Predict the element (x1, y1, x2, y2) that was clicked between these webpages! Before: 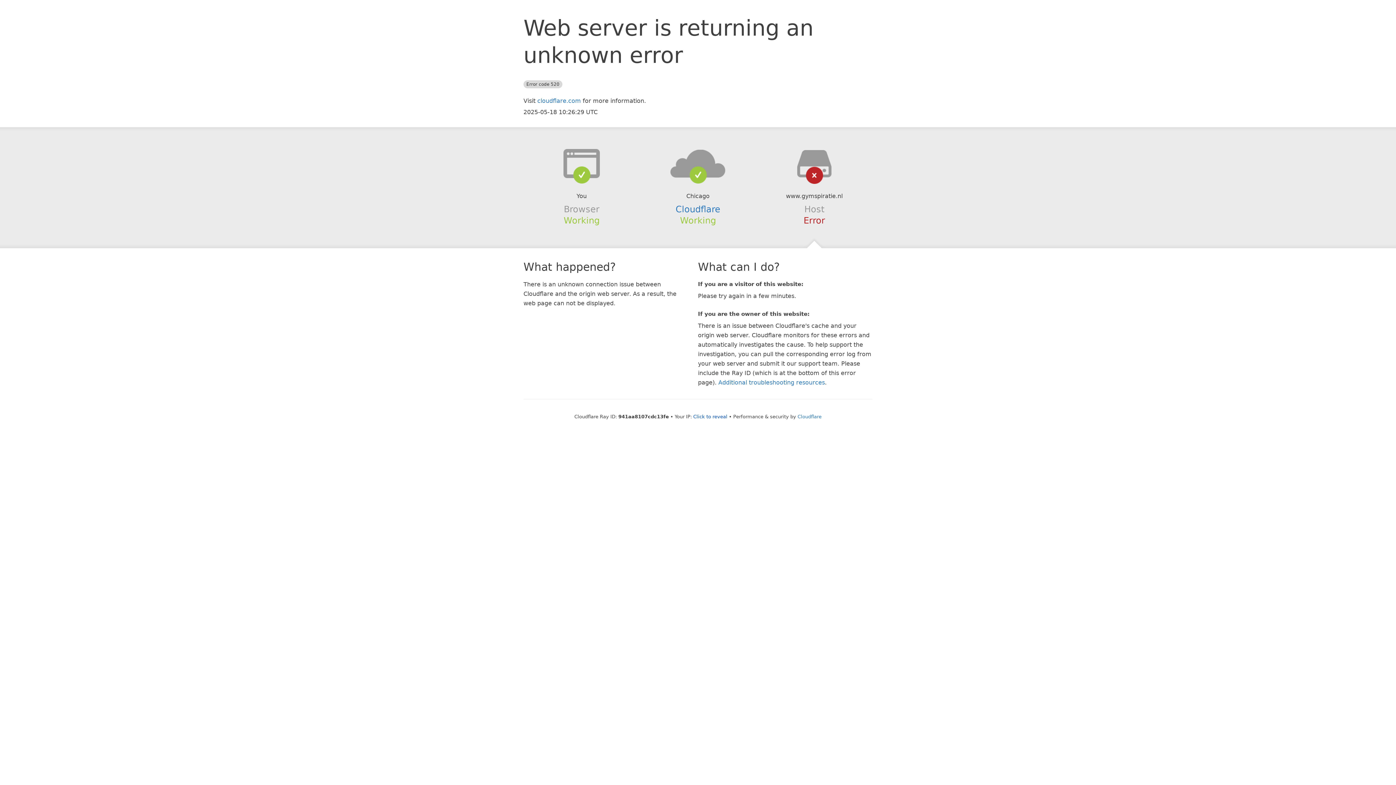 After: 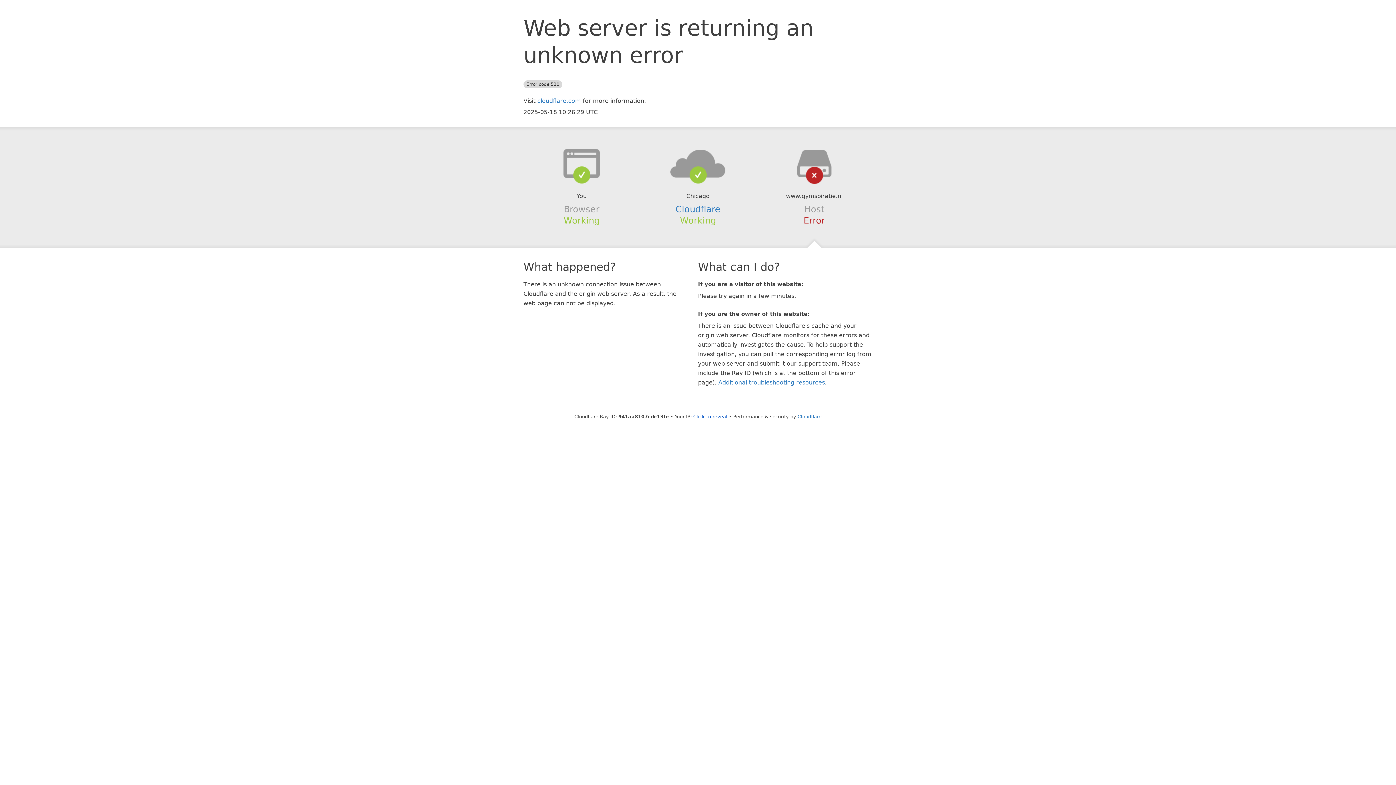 Action: bbox: (639, 148, 756, 178)